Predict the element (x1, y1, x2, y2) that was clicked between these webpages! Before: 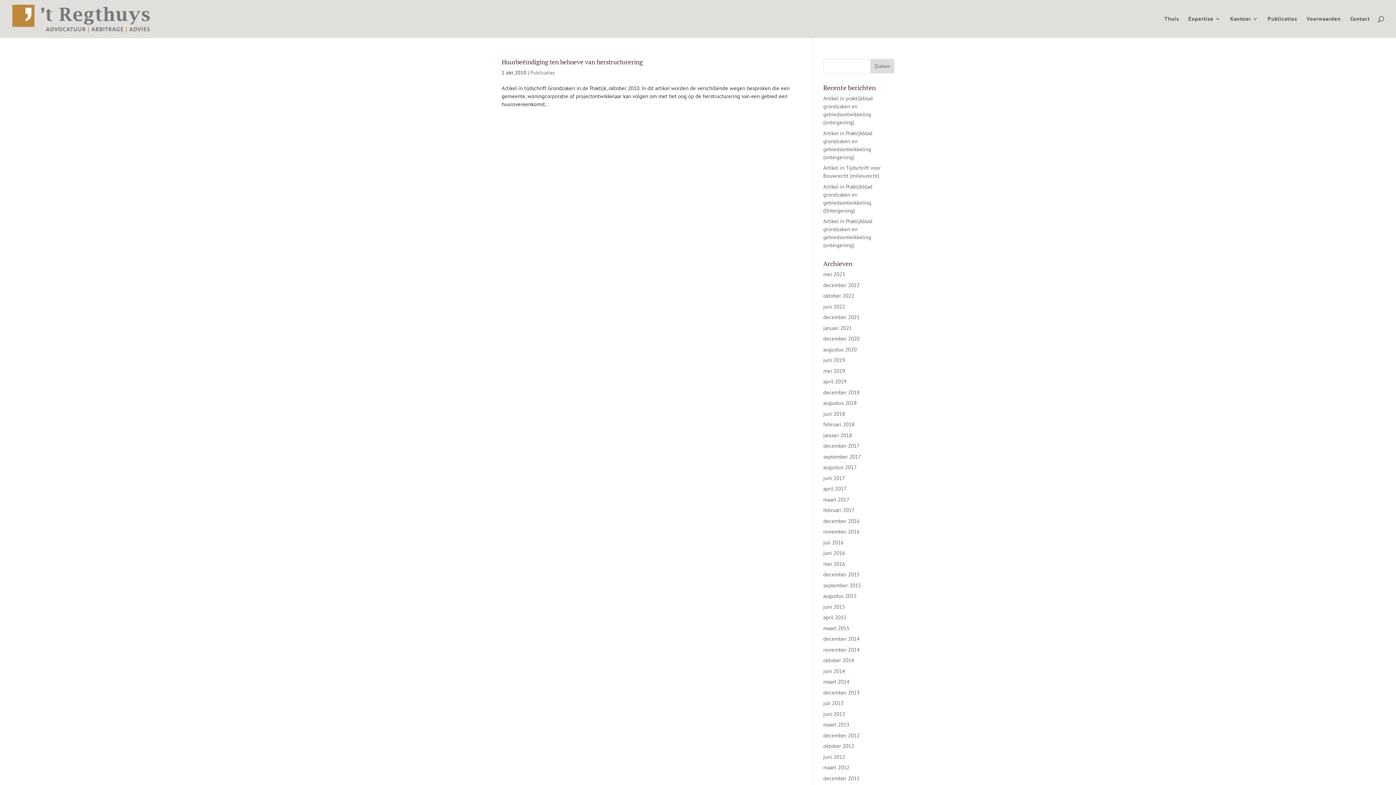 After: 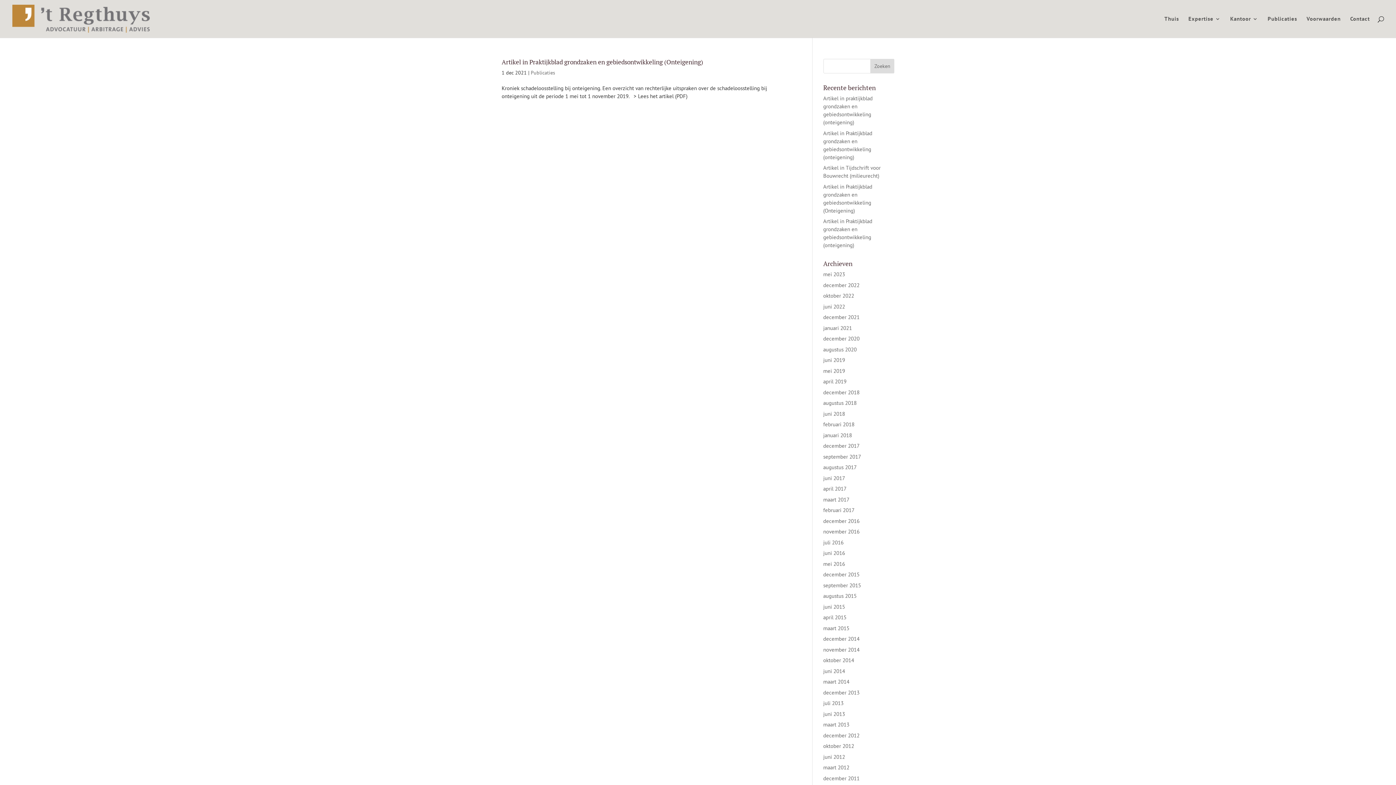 Action: label: december 2021 bbox: (823, 313, 859, 320)